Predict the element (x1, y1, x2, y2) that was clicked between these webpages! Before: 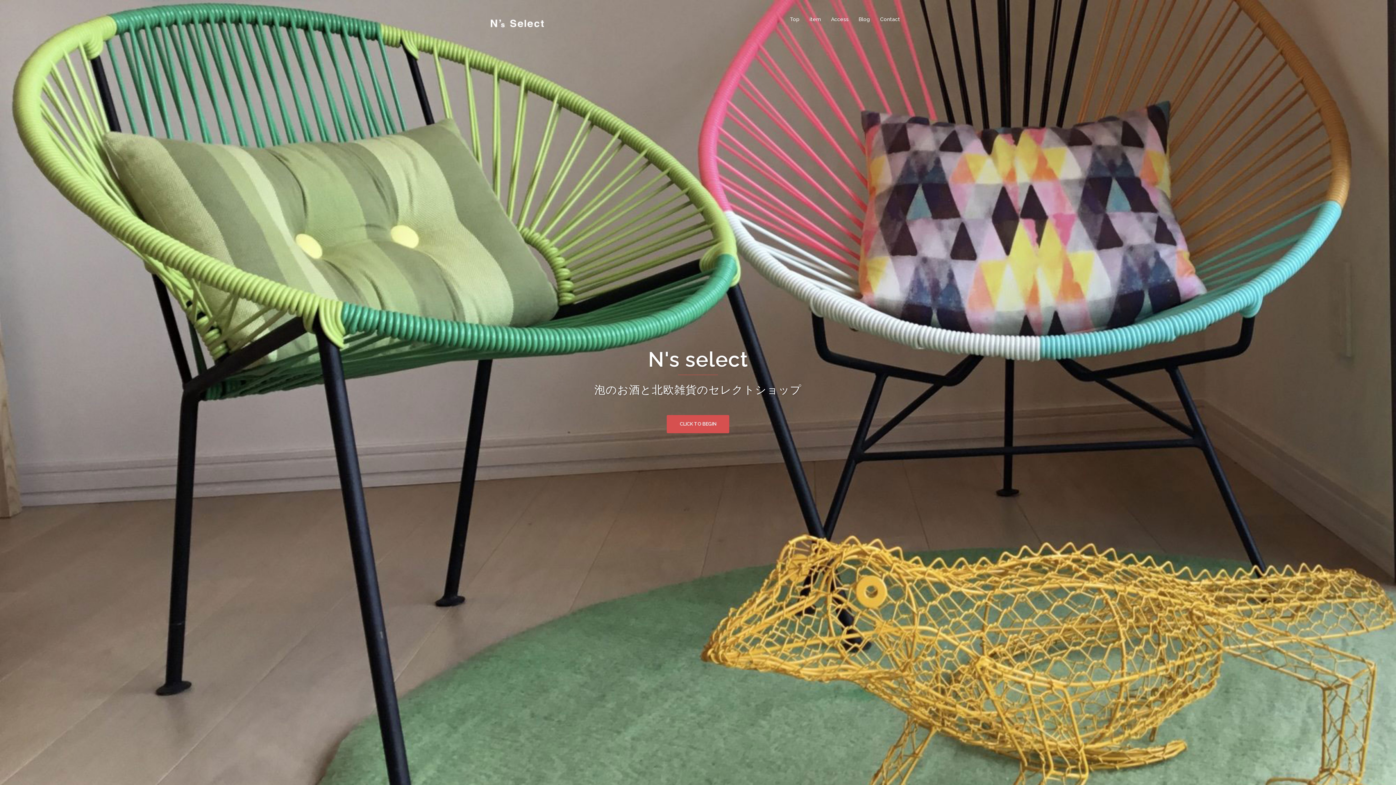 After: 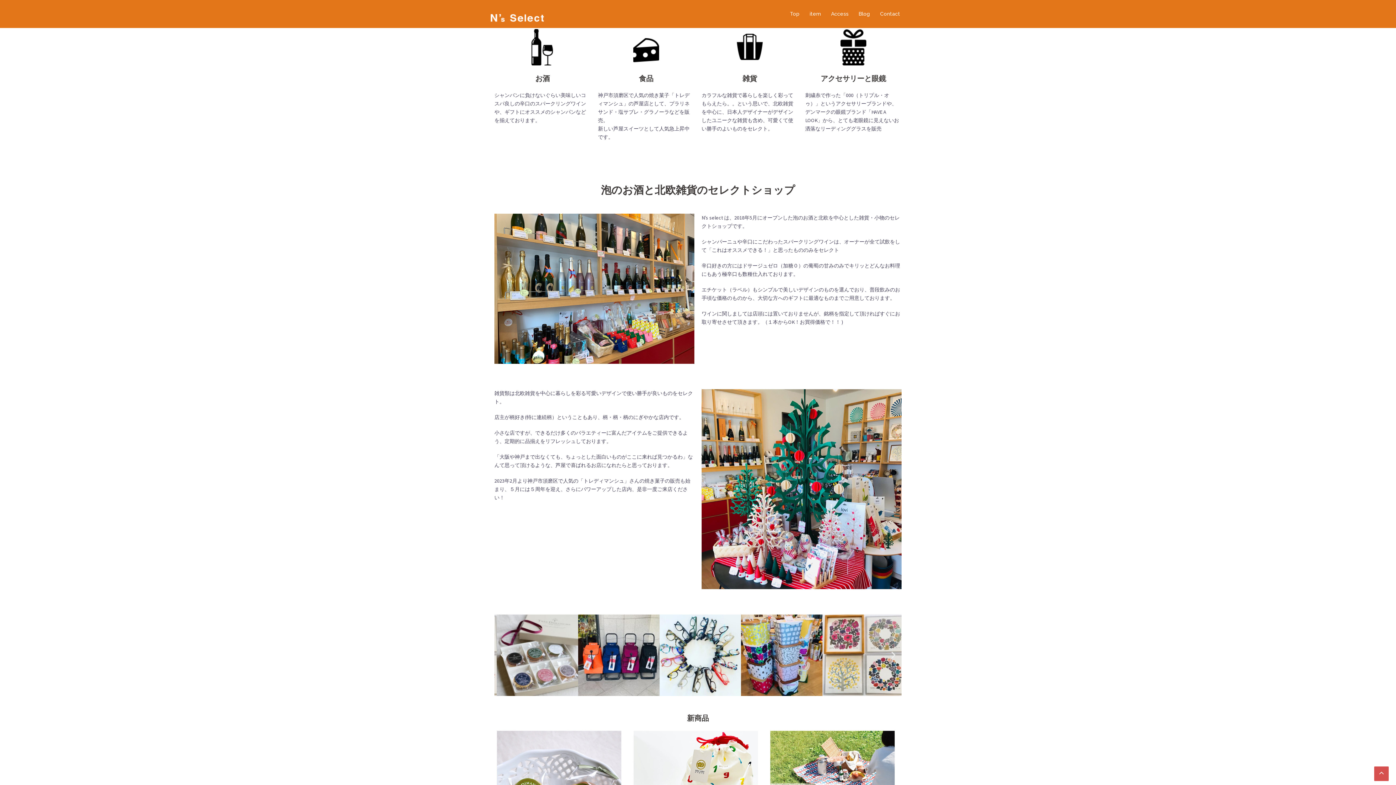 Action: bbox: (666, 415, 729, 433) label: CLICK TO BEGIN